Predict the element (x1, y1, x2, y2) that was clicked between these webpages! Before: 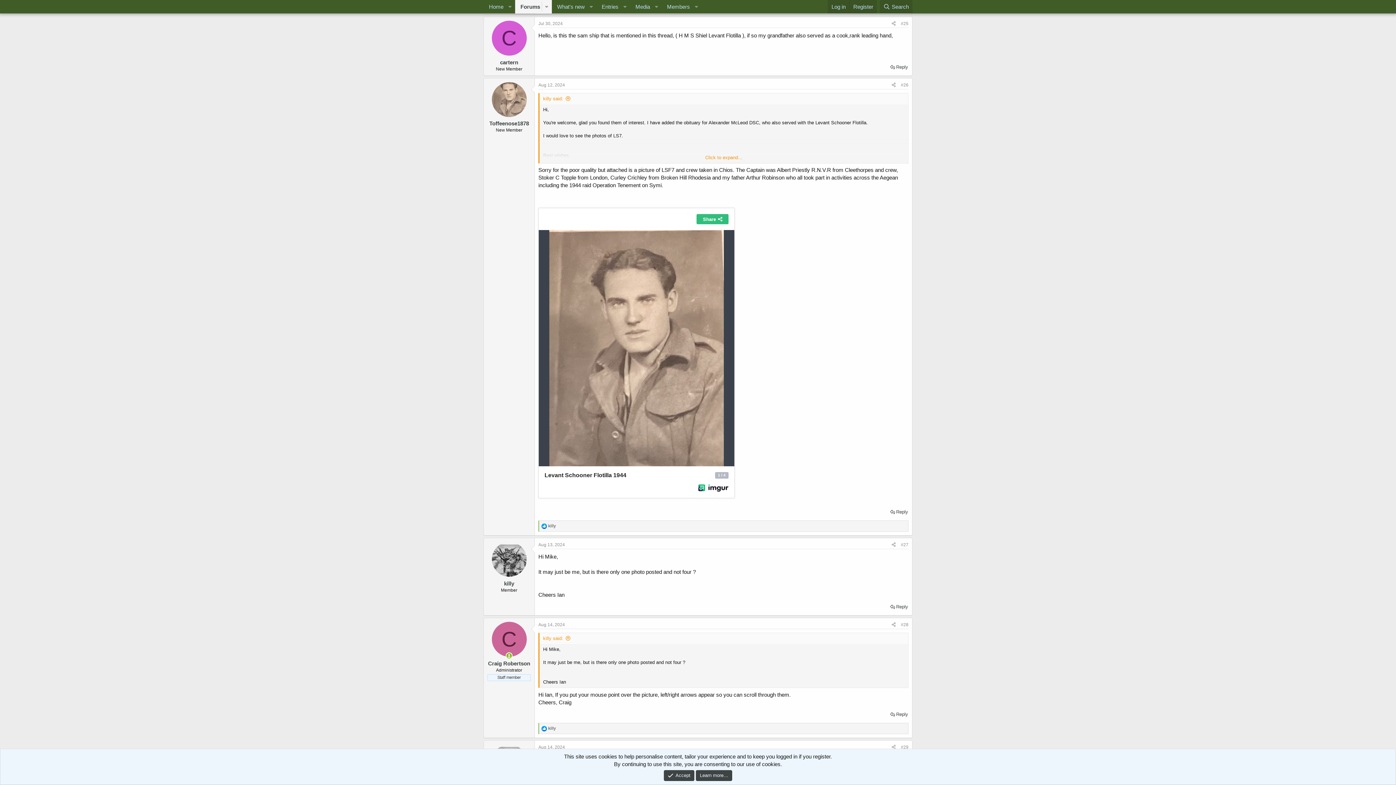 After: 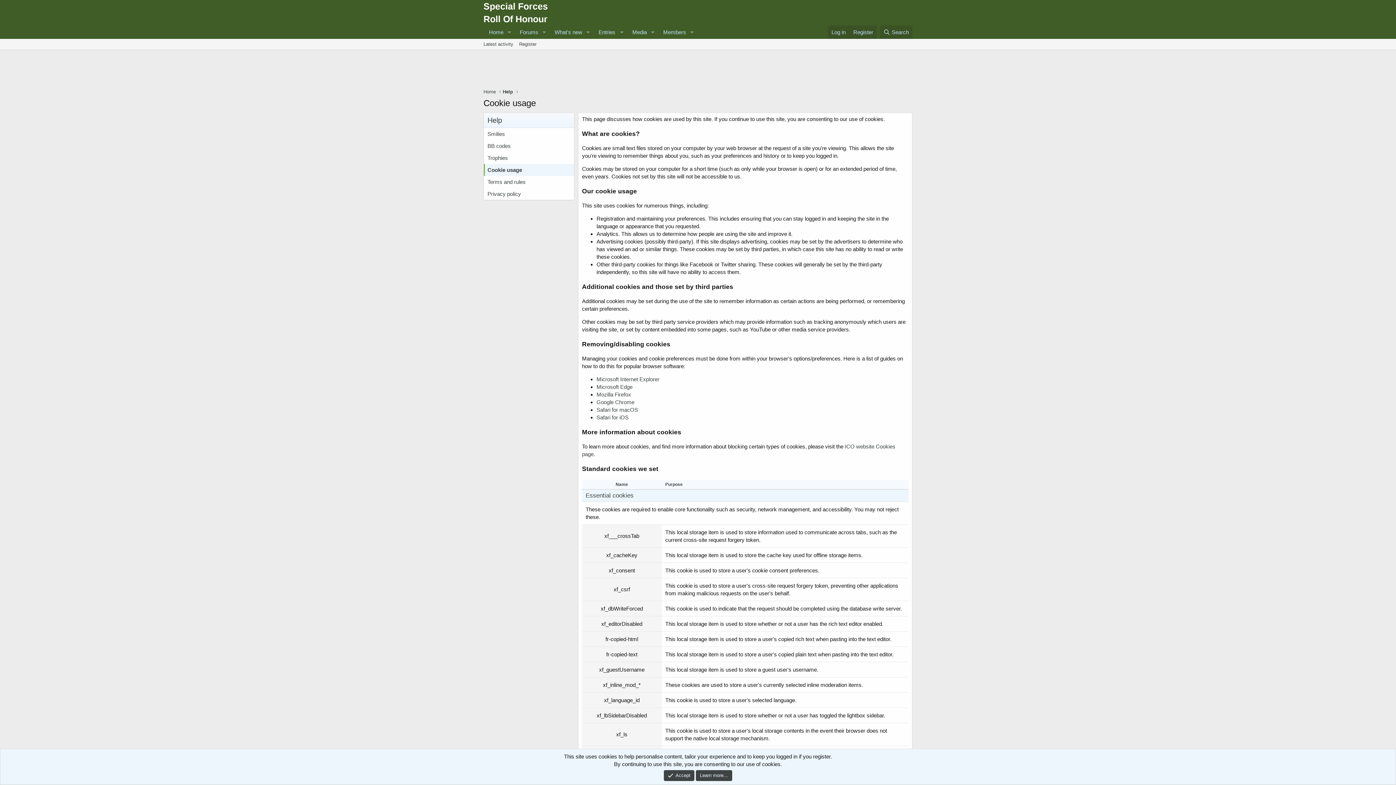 Action: label: Learn more… bbox: (696, 770, 732, 781)